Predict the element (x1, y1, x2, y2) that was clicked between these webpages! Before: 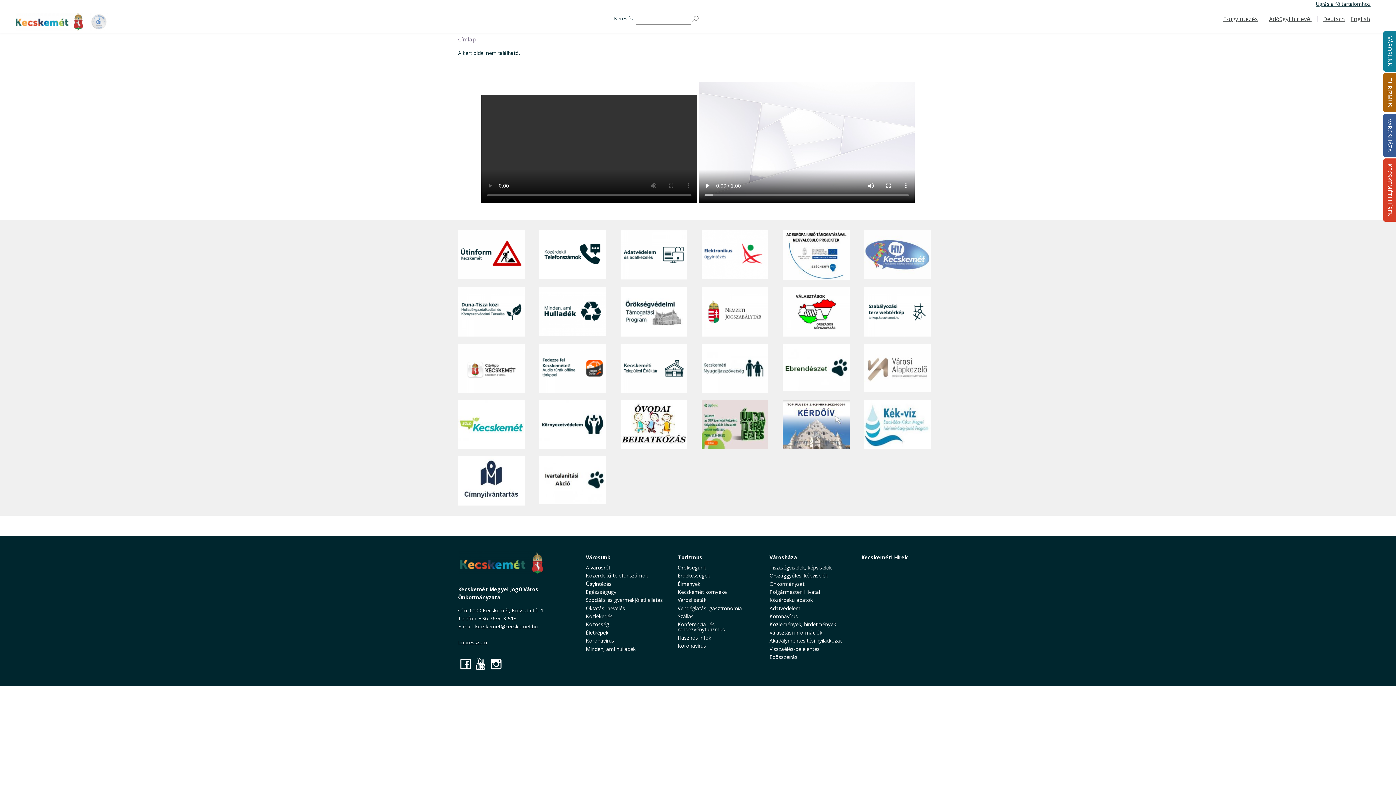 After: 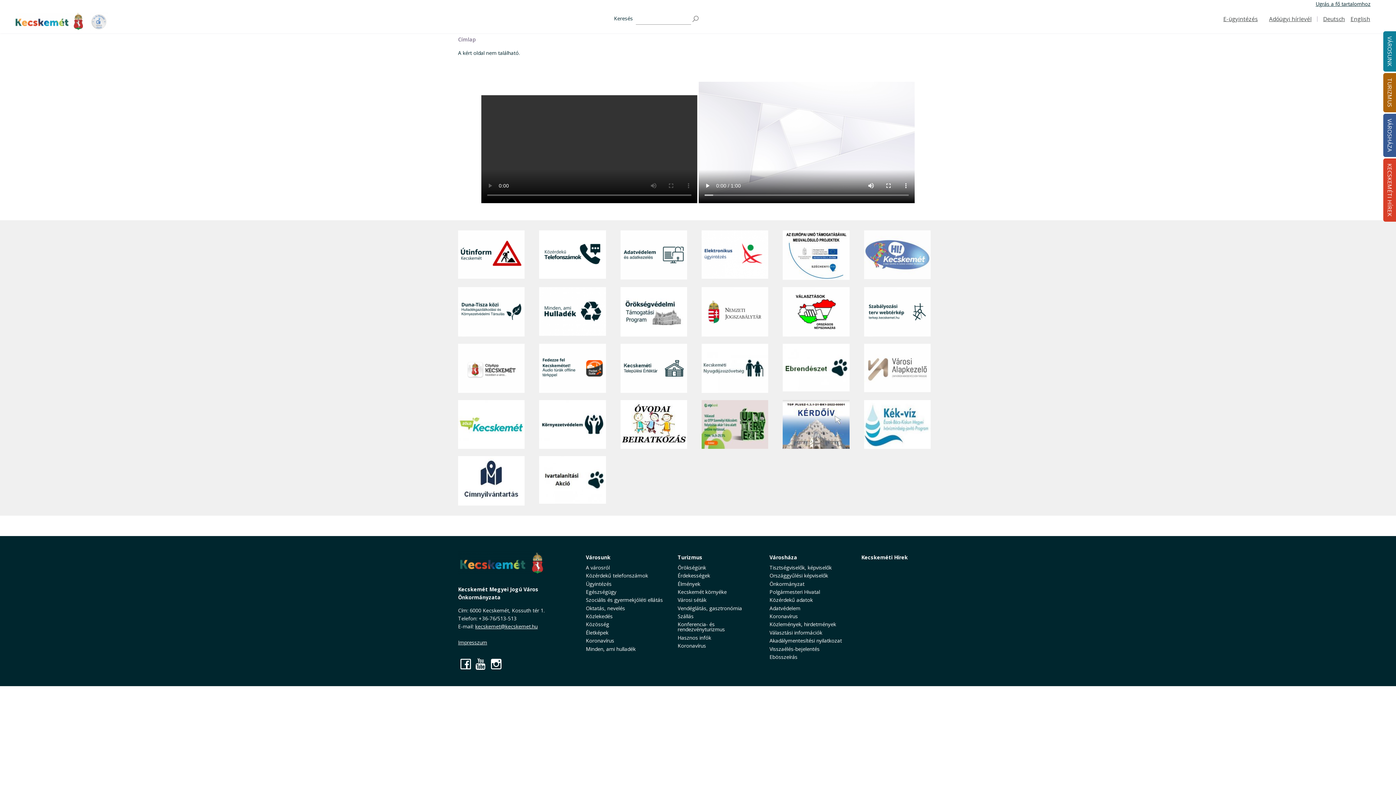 Action: bbox: (701, 343, 768, 393)